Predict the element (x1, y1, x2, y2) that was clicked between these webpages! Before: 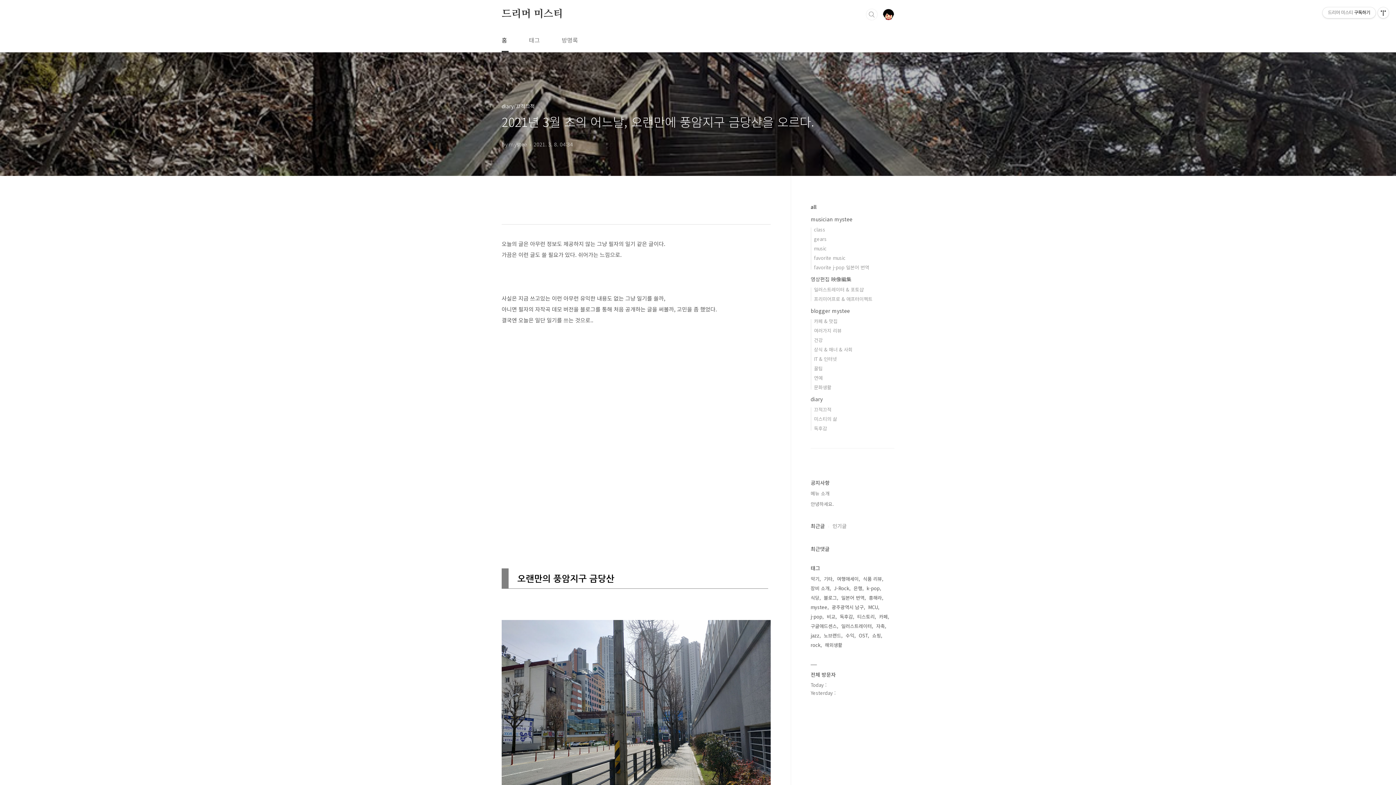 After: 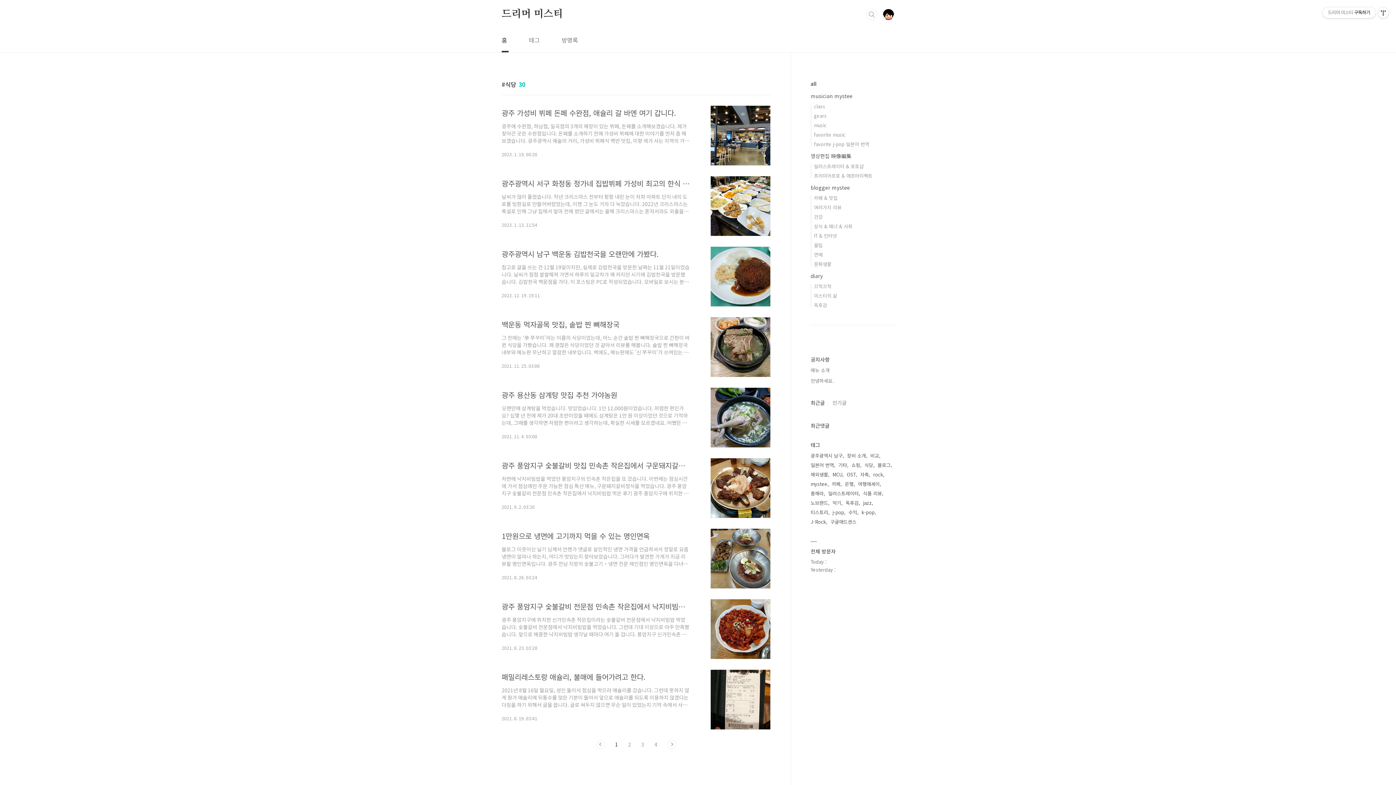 Action: bbox: (810, 593, 821, 602) label: 식당